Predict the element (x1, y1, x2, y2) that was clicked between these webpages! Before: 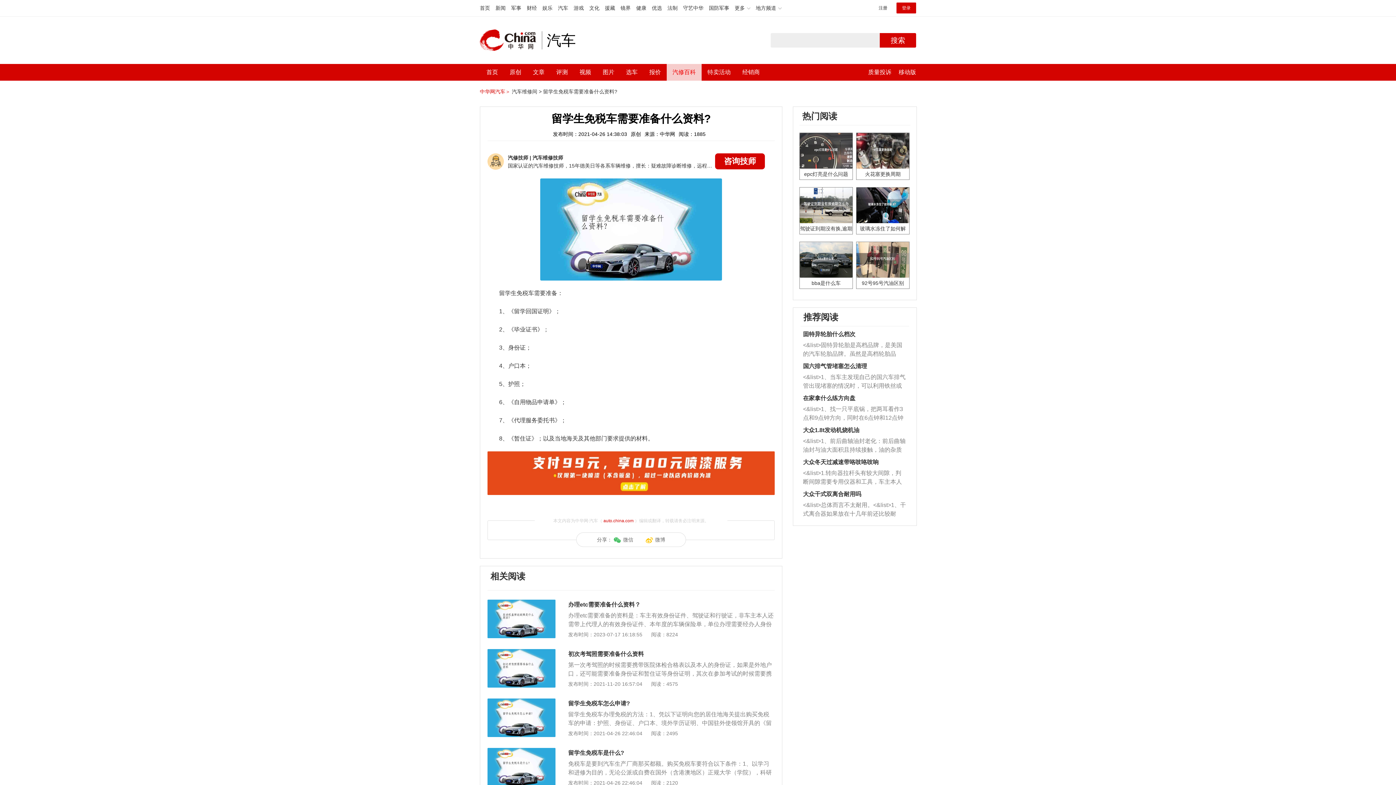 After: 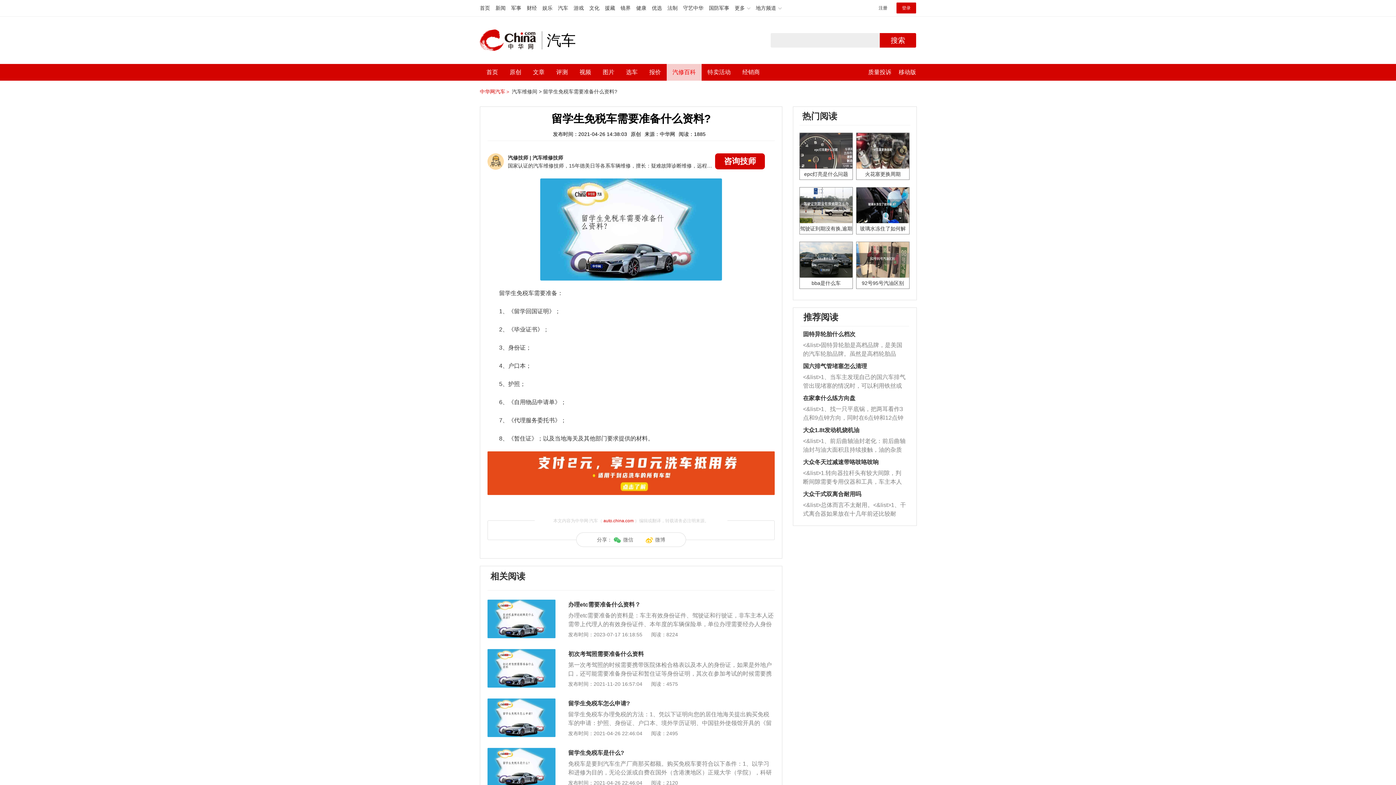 Action: bbox: (543, 88, 617, 94) label: 留学生免税车需要准备什么资料?